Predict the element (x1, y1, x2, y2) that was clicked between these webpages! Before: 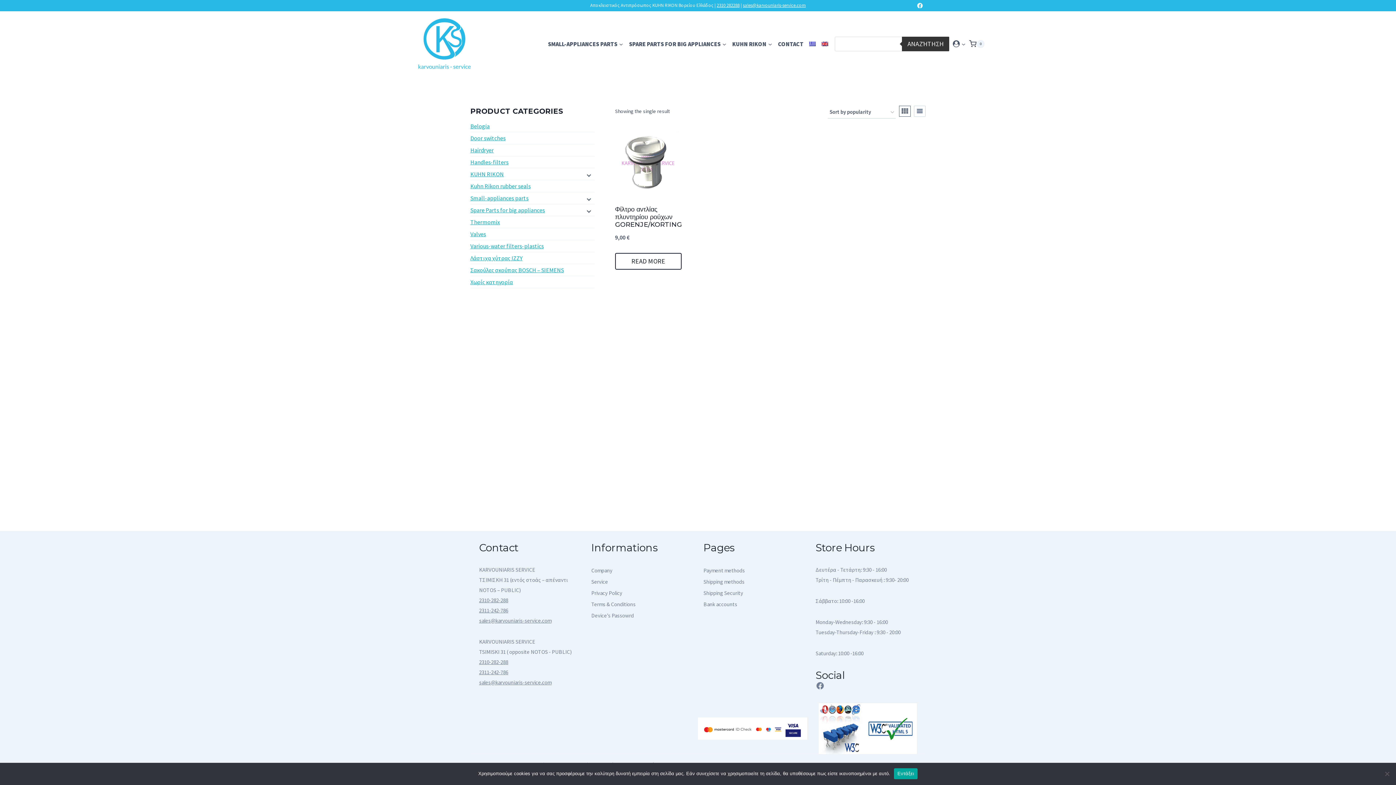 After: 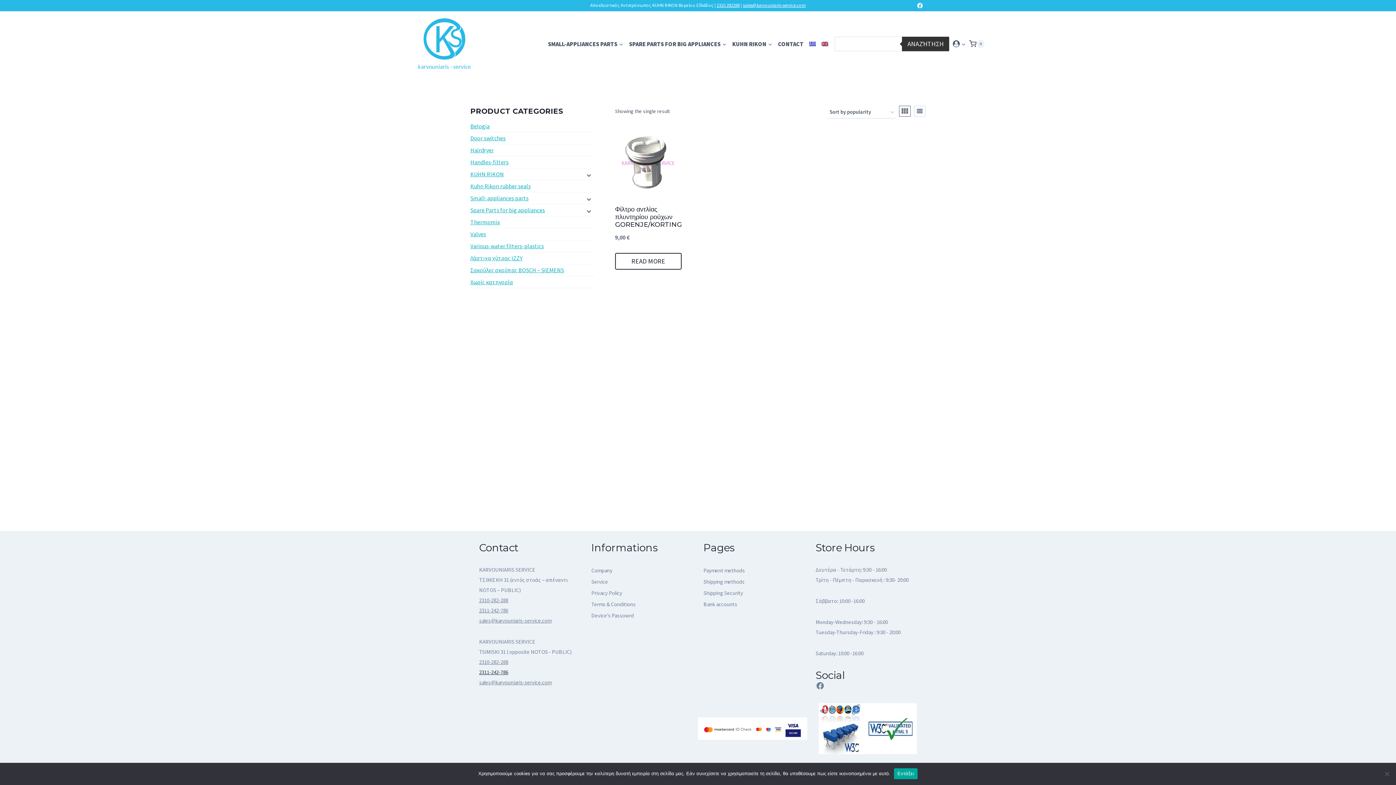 Action: bbox: (479, 669, 508, 676) label: 2311-242-786
